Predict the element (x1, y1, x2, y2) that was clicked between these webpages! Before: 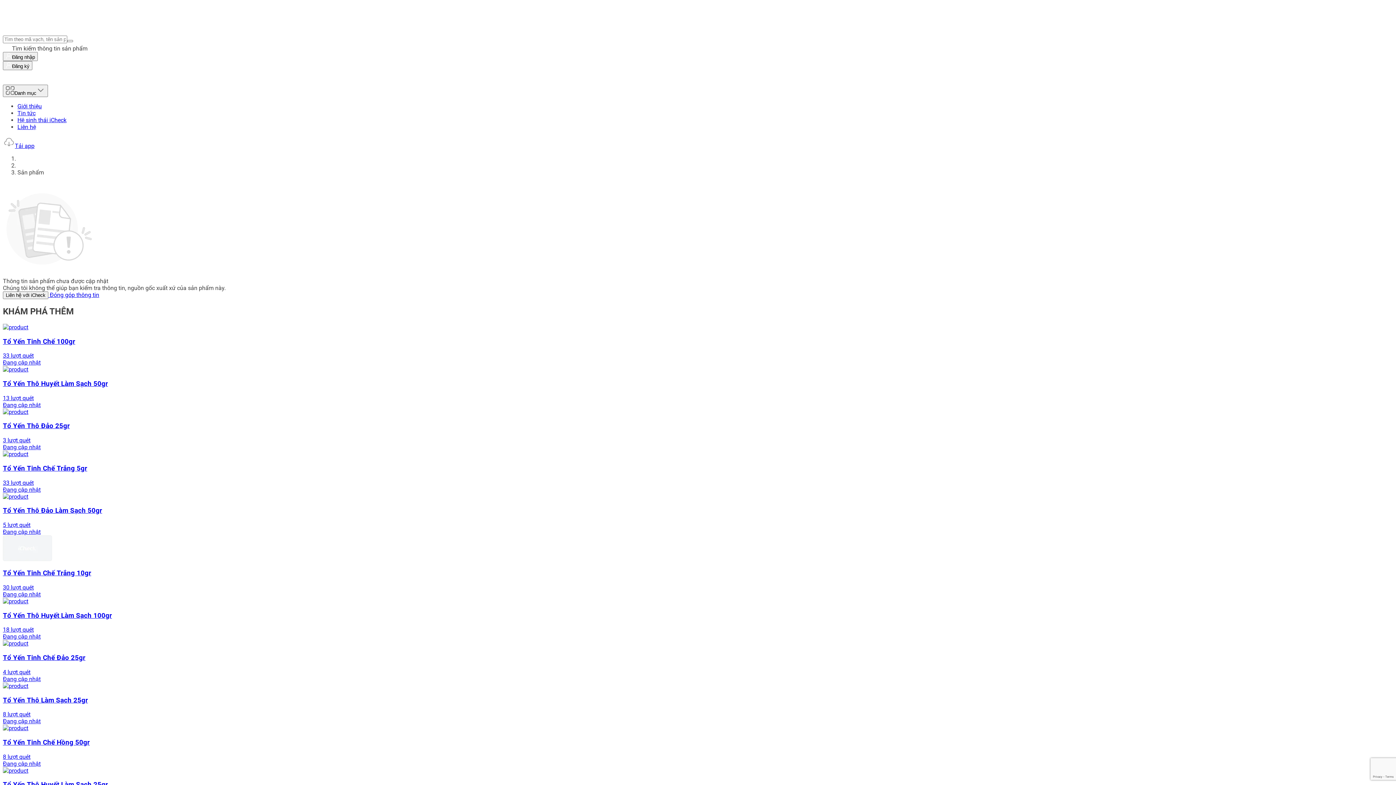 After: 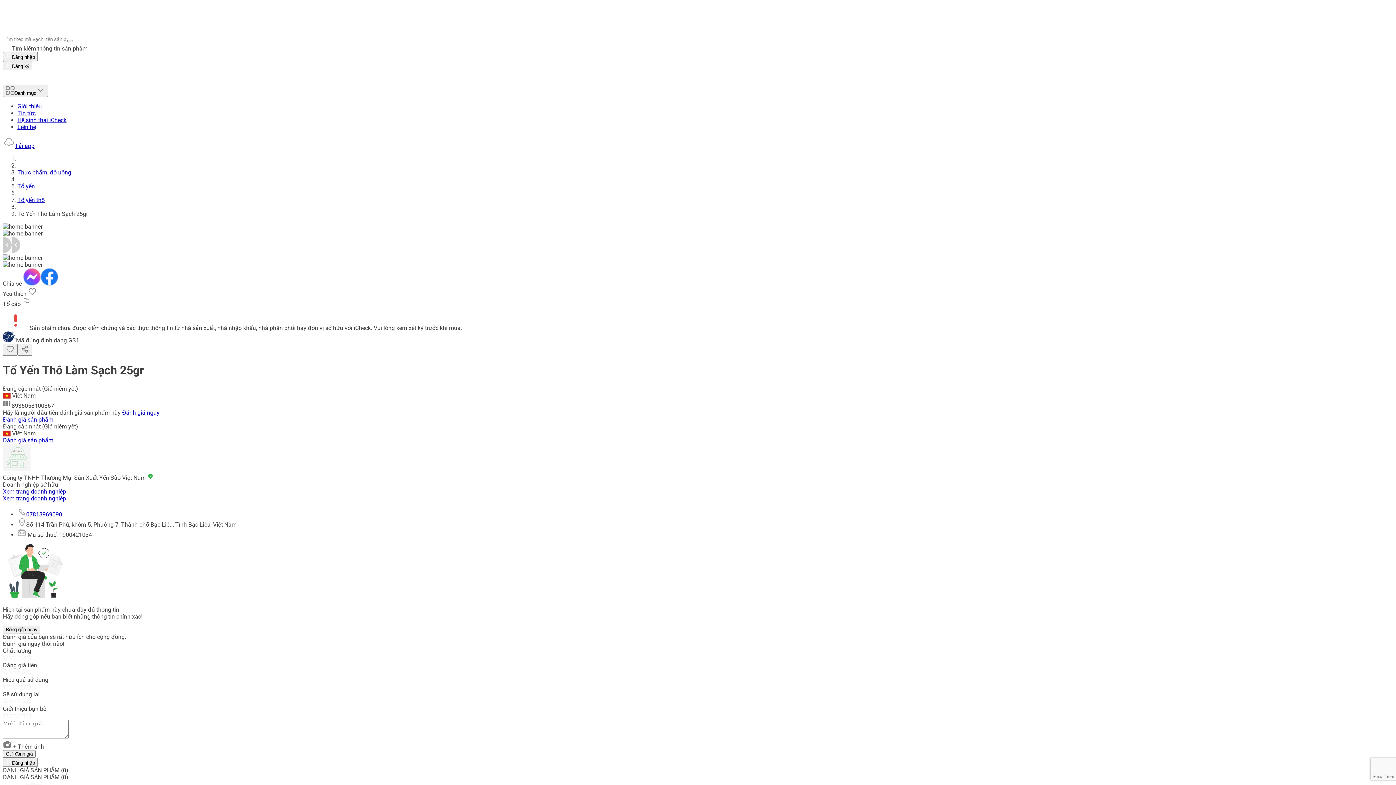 Action: label: Tổ Yến Thô Làm Sạch 25gr
8 lượt quét
Đang cập nhật bbox: (2, 682, 1393, 725)